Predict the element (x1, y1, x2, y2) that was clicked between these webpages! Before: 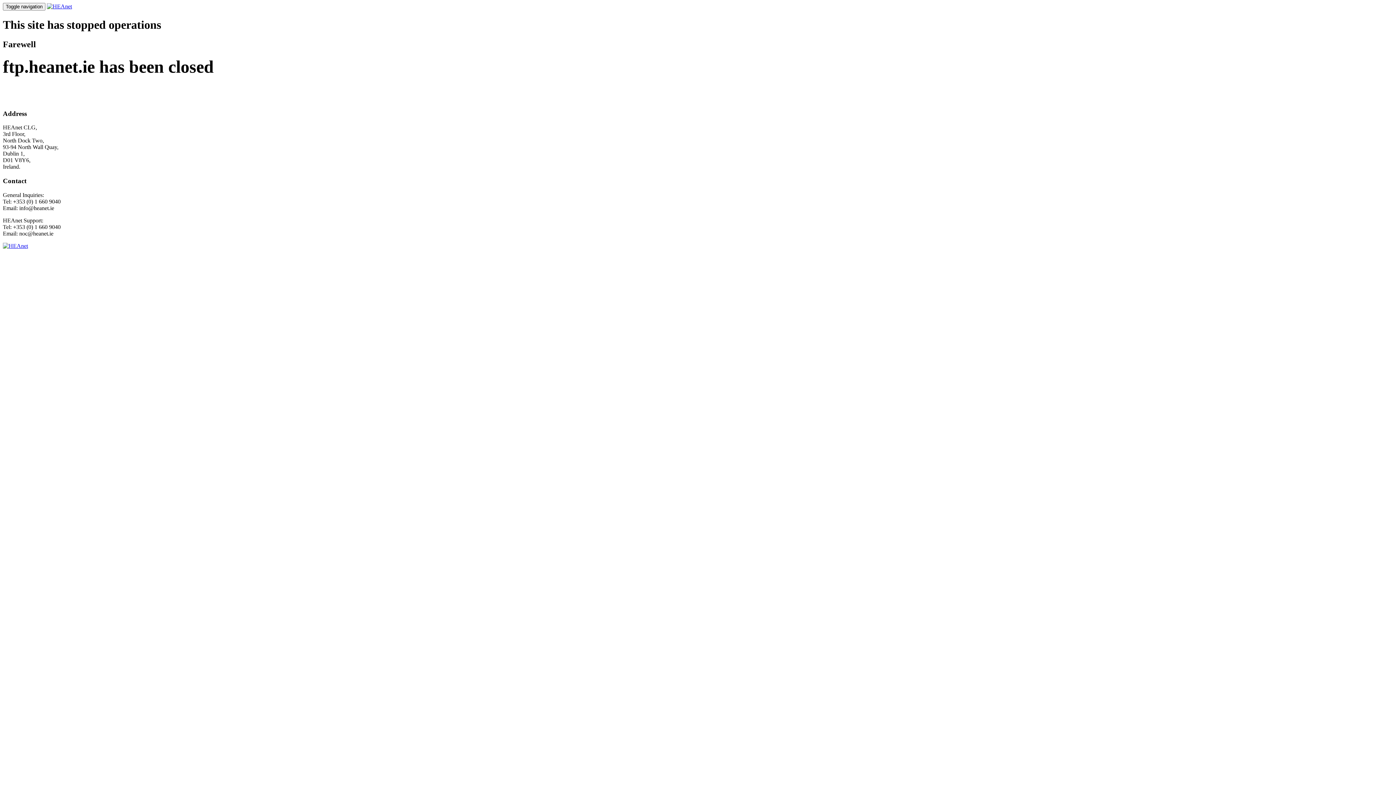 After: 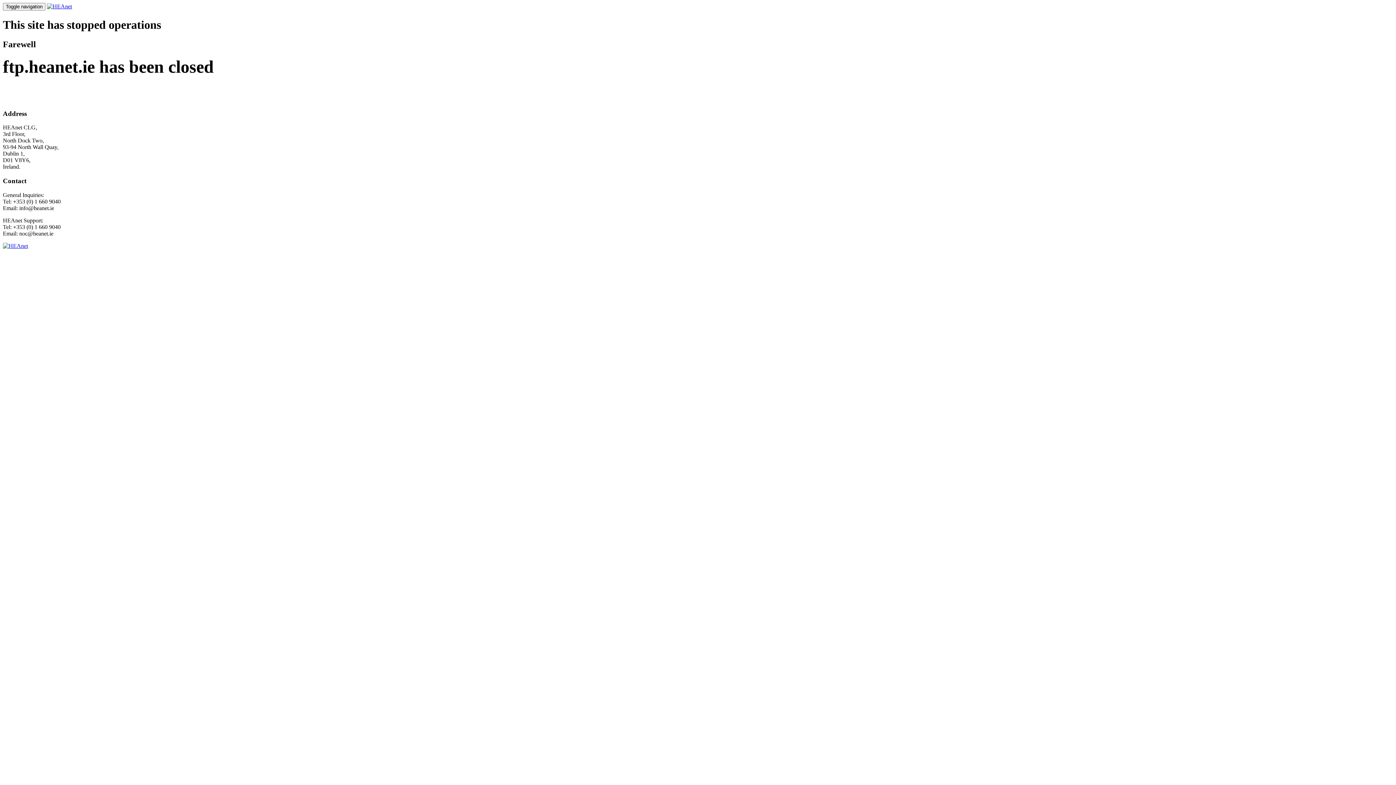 Action: bbox: (2, 242, 28, 248)